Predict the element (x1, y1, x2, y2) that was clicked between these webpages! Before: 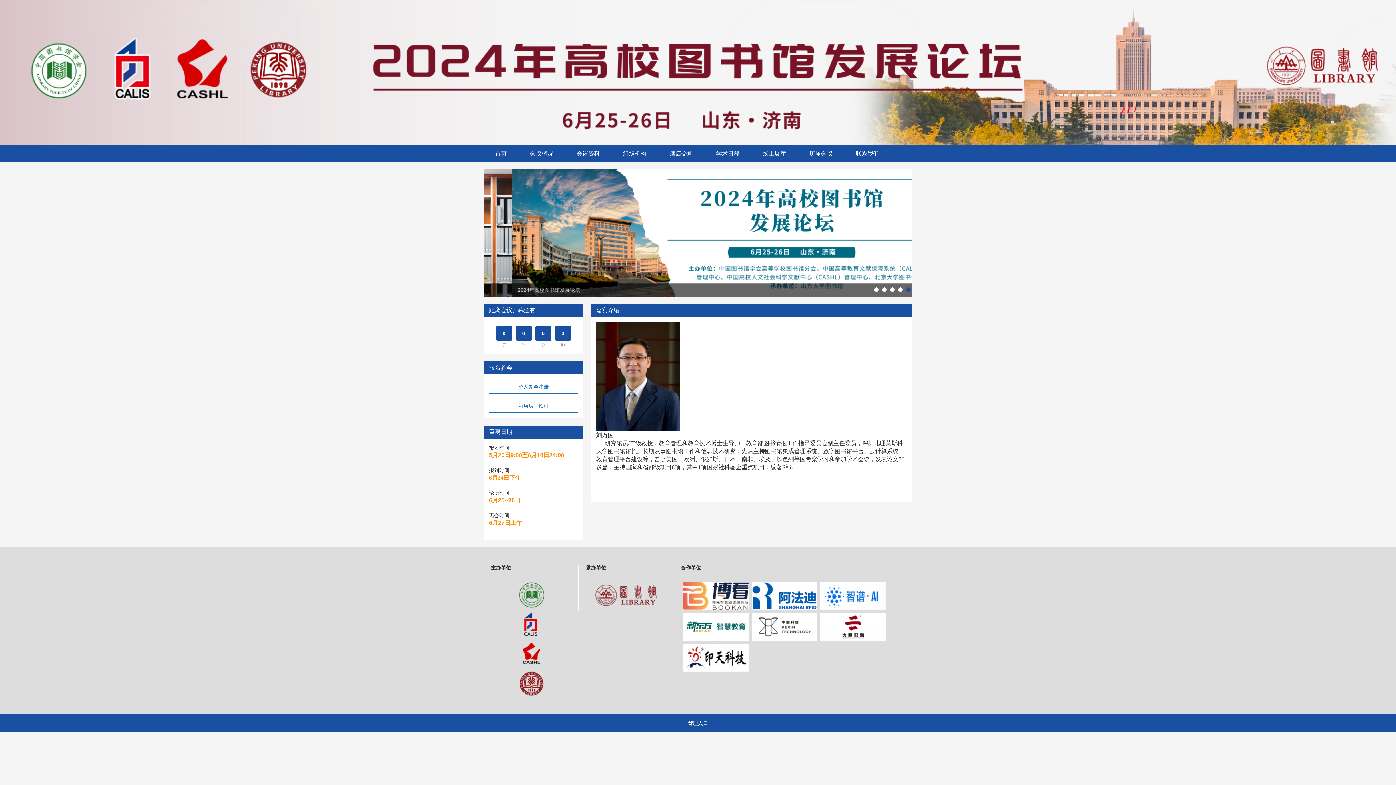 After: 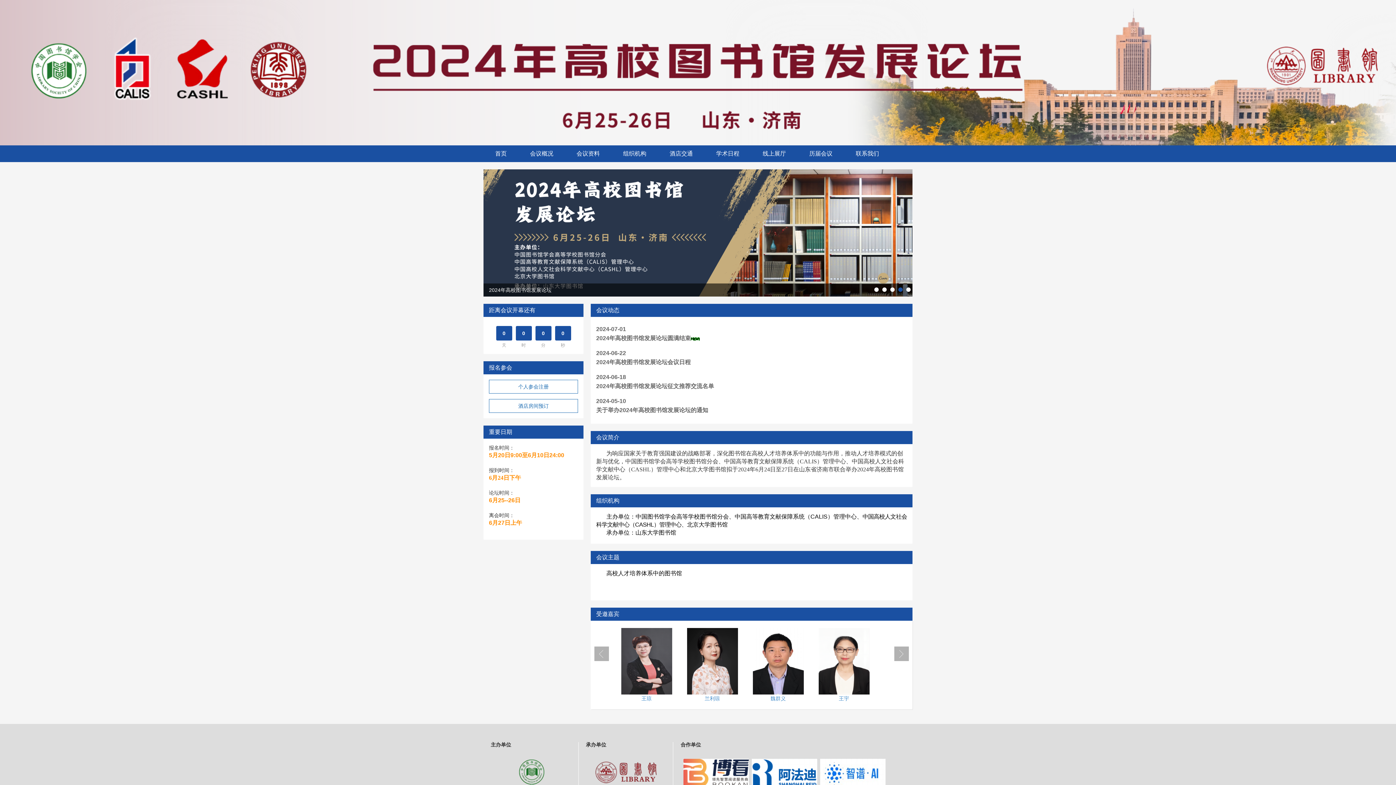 Action: label: 首页 bbox: (483, 145, 518, 162)